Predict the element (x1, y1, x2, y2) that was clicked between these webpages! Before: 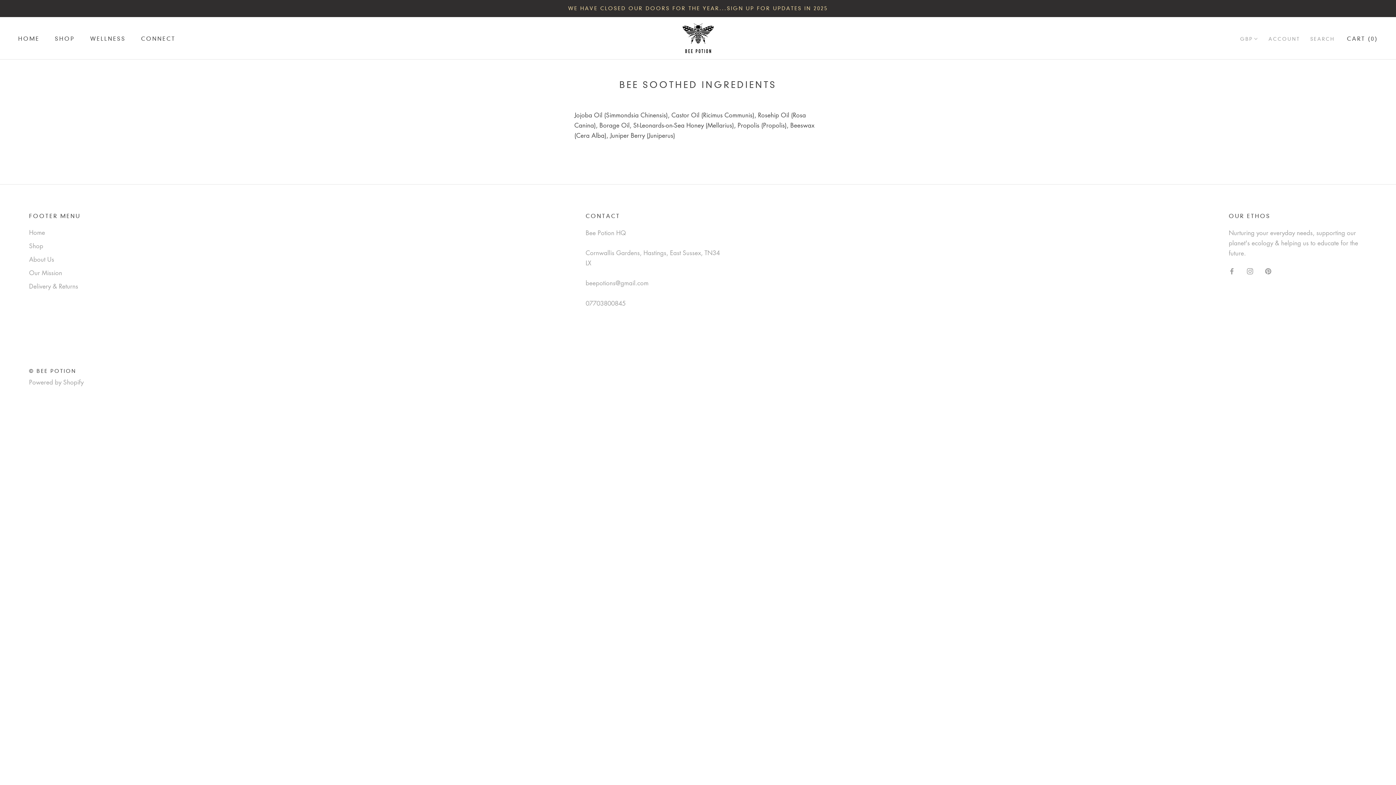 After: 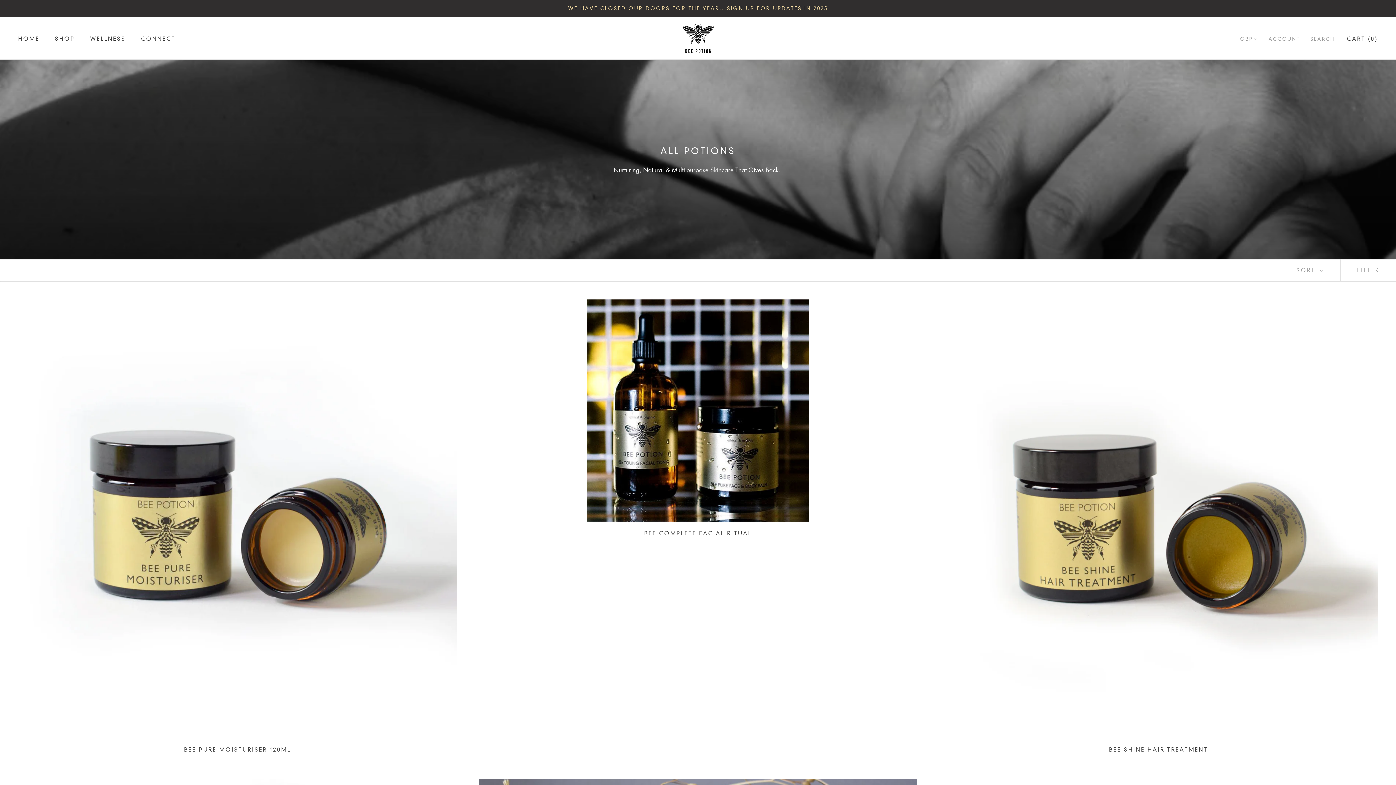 Action: bbox: (54, 35, 74, 42) label: SHOP